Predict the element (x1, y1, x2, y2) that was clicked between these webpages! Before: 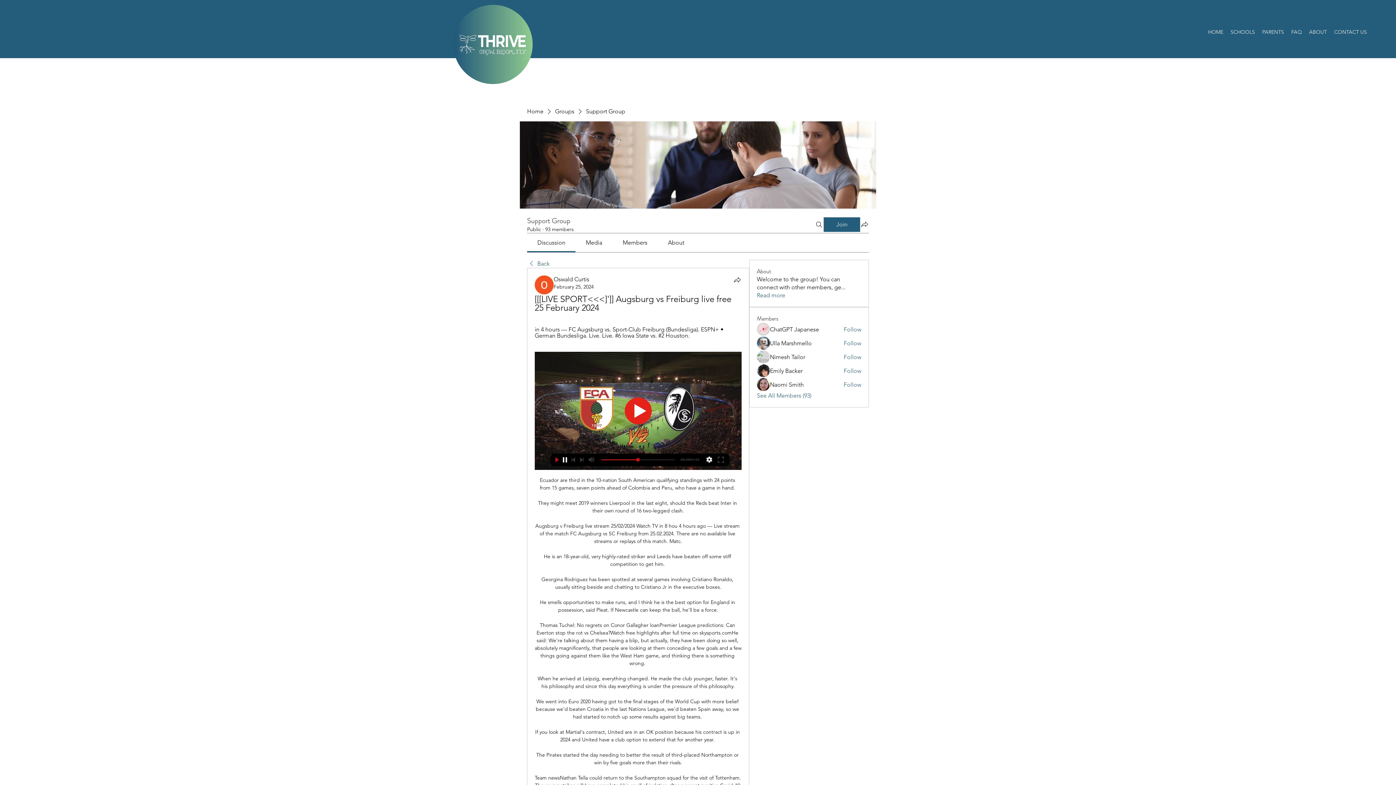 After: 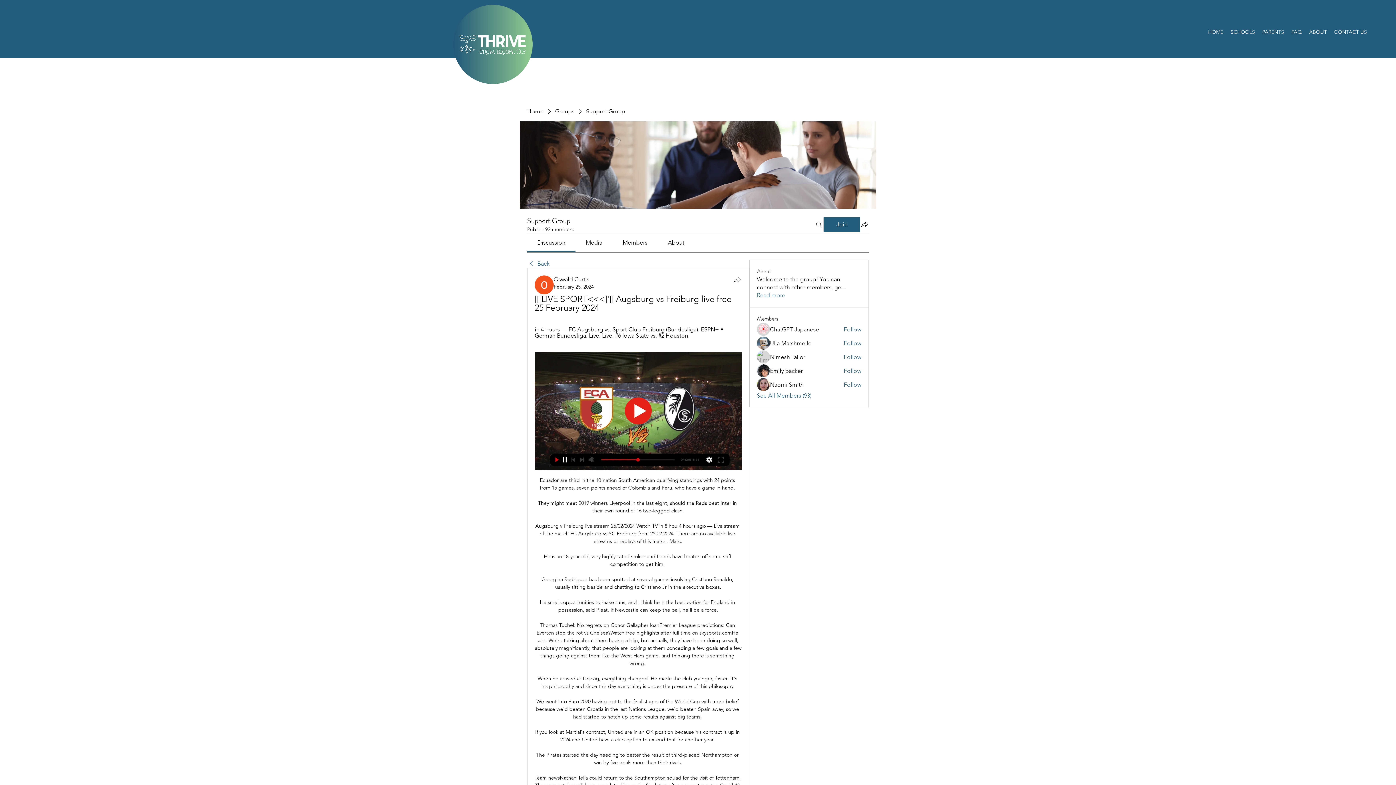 Action: bbox: (843, 339, 861, 347) label: Follow